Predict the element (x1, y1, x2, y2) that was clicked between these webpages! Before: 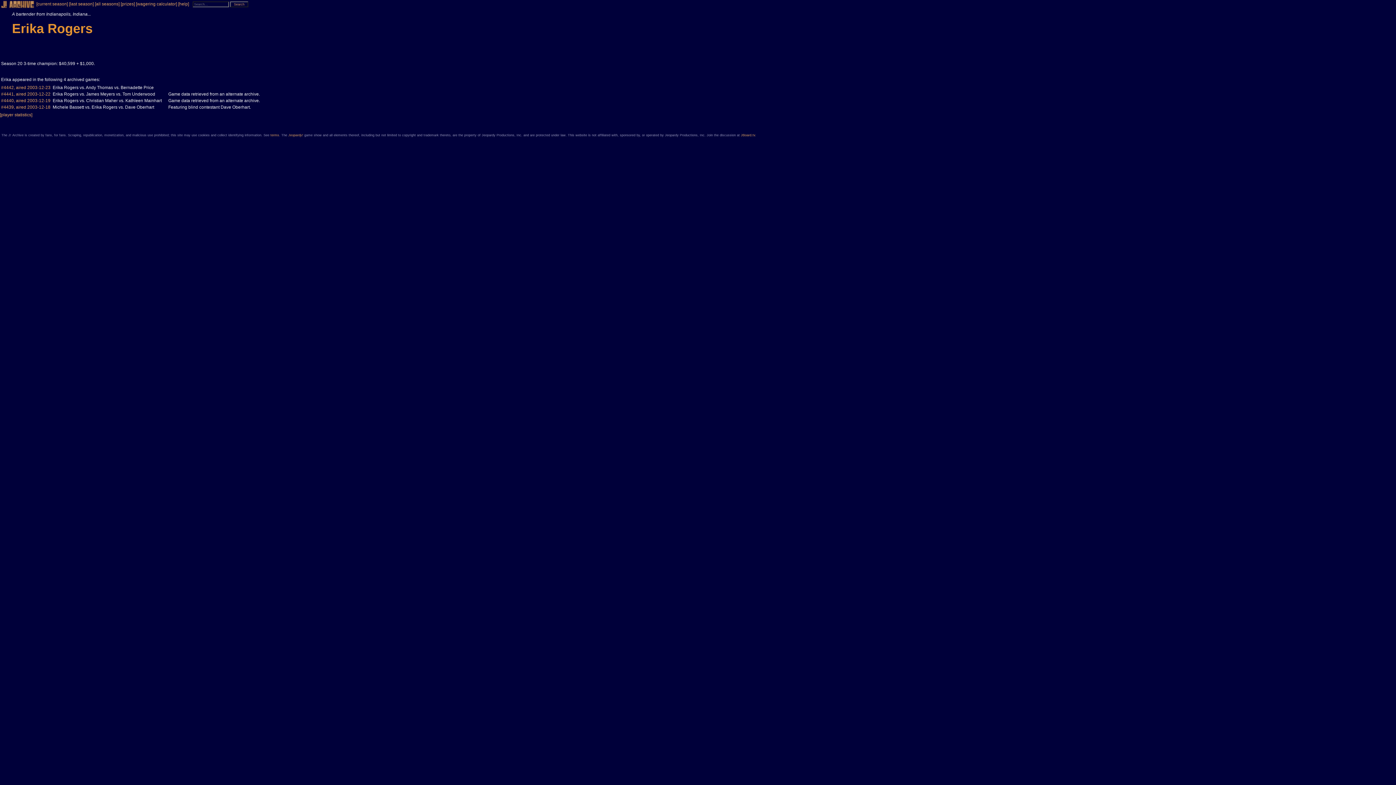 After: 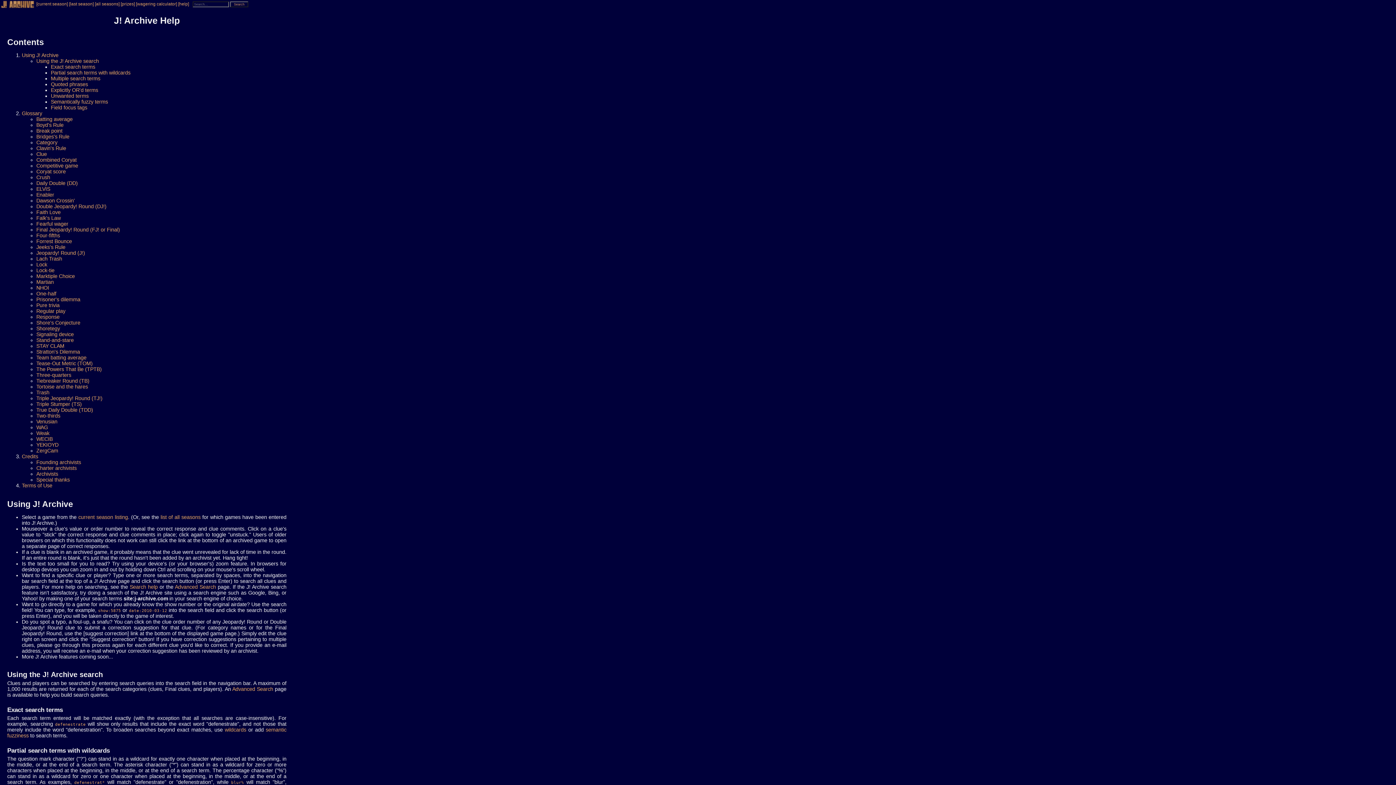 Action: bbox: (178, 1, 189, 6) label: [help]